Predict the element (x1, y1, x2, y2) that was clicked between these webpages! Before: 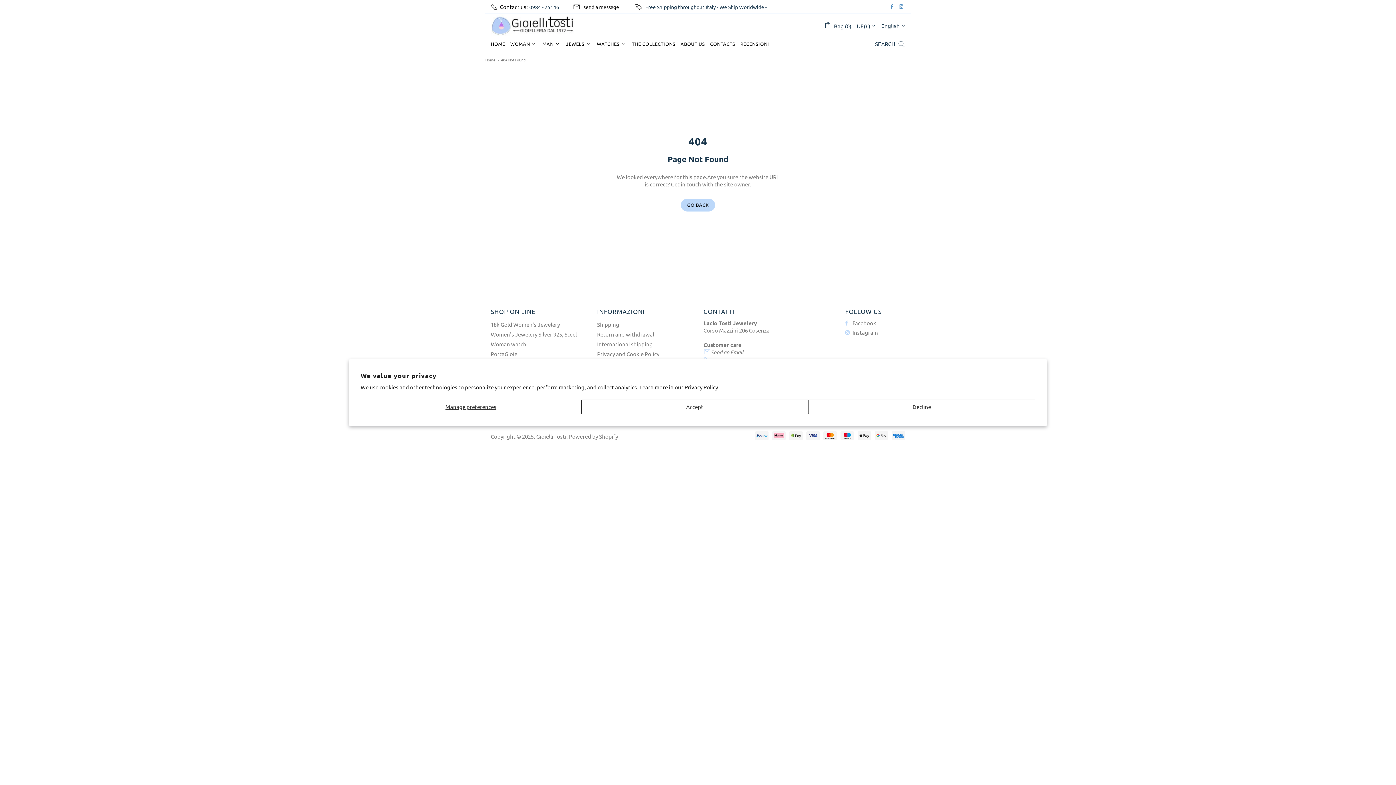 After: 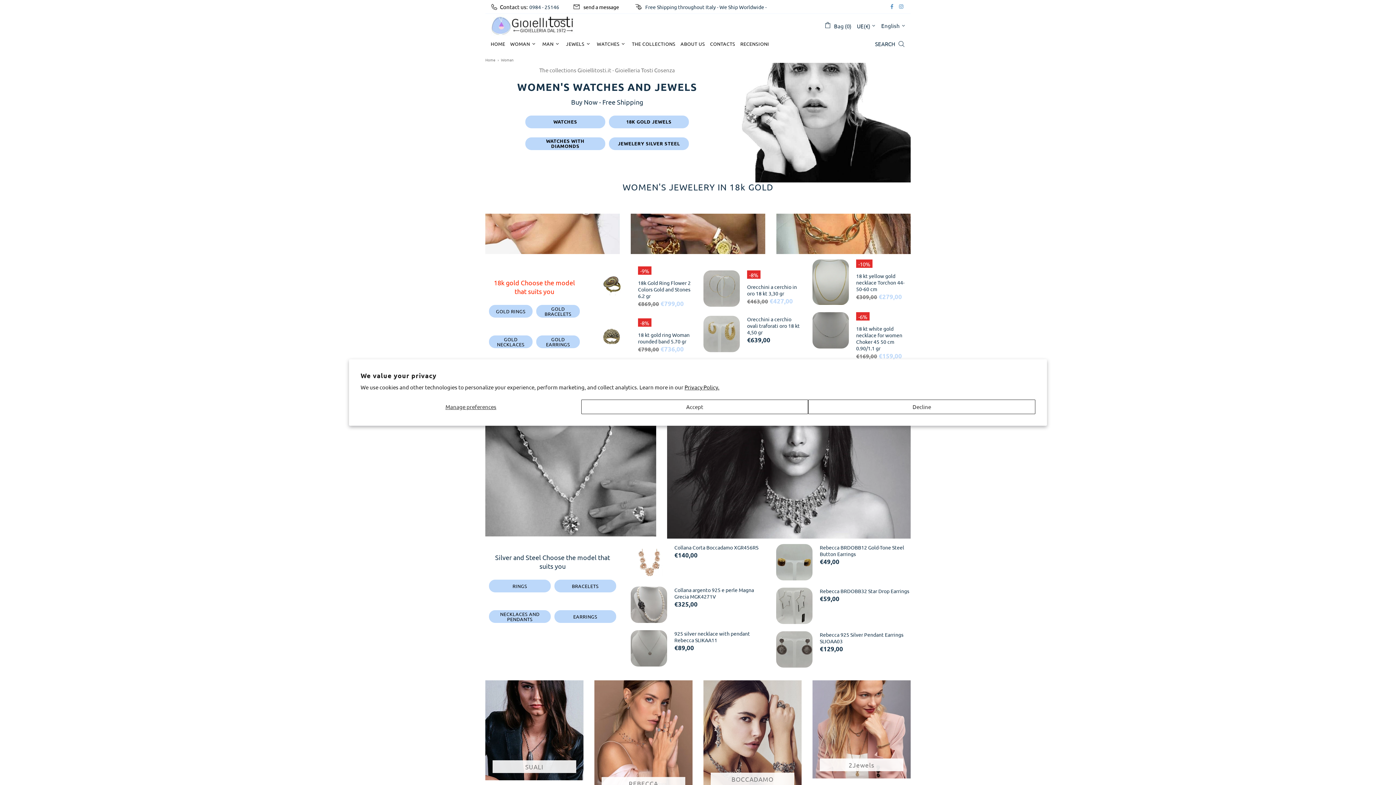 Action: label: WOMAN bbox: (507, 36, 539, 51)